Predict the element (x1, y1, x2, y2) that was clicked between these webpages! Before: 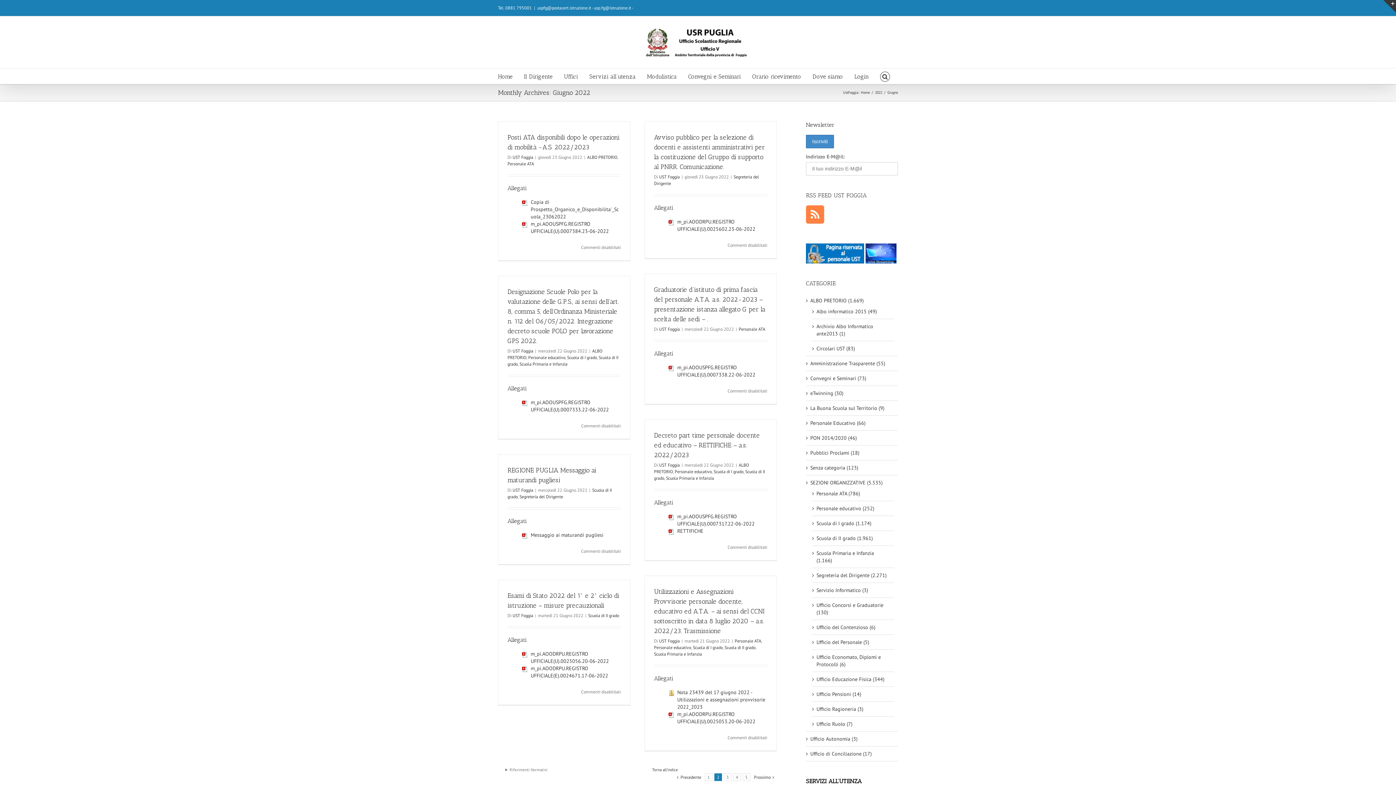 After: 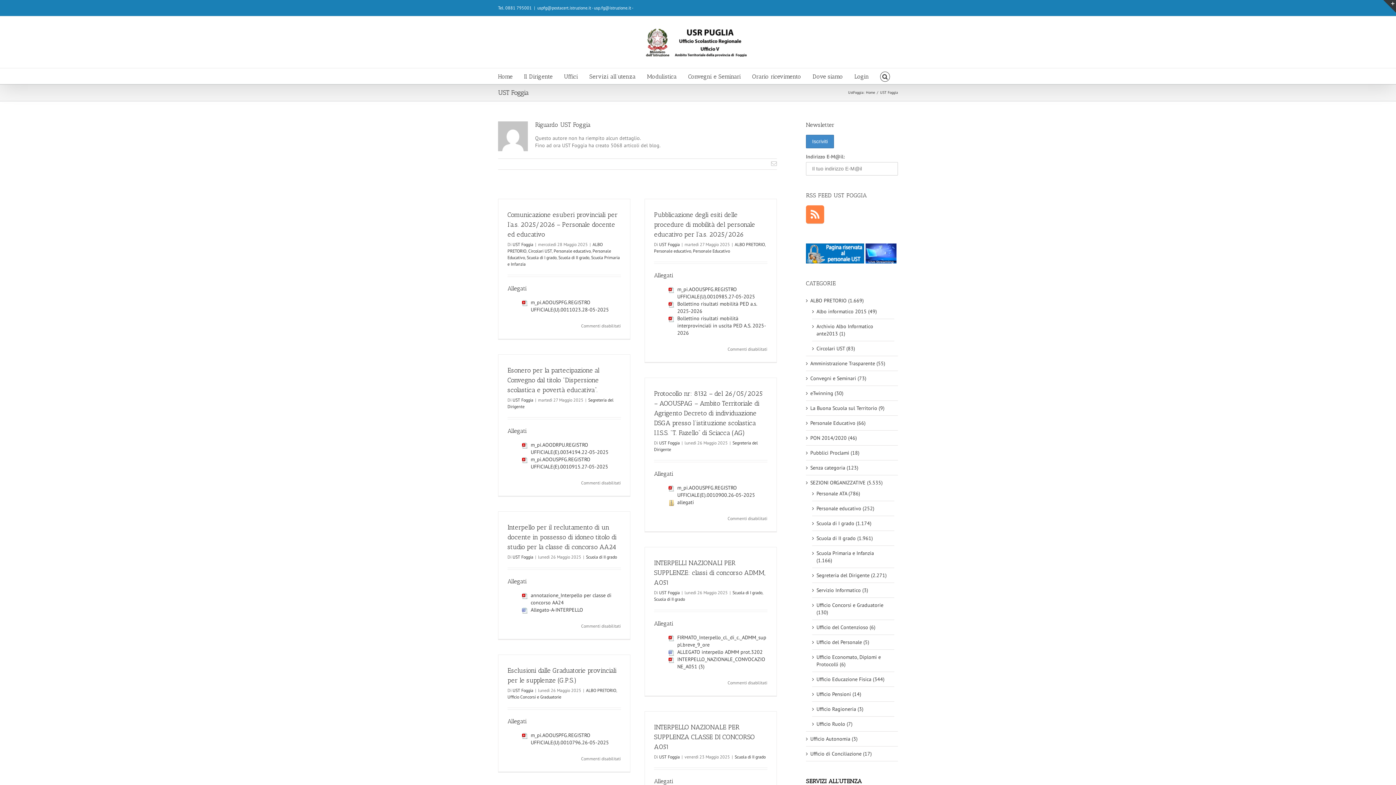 Action: bbox: (512, 487, 533, 493) label: UST Foggia